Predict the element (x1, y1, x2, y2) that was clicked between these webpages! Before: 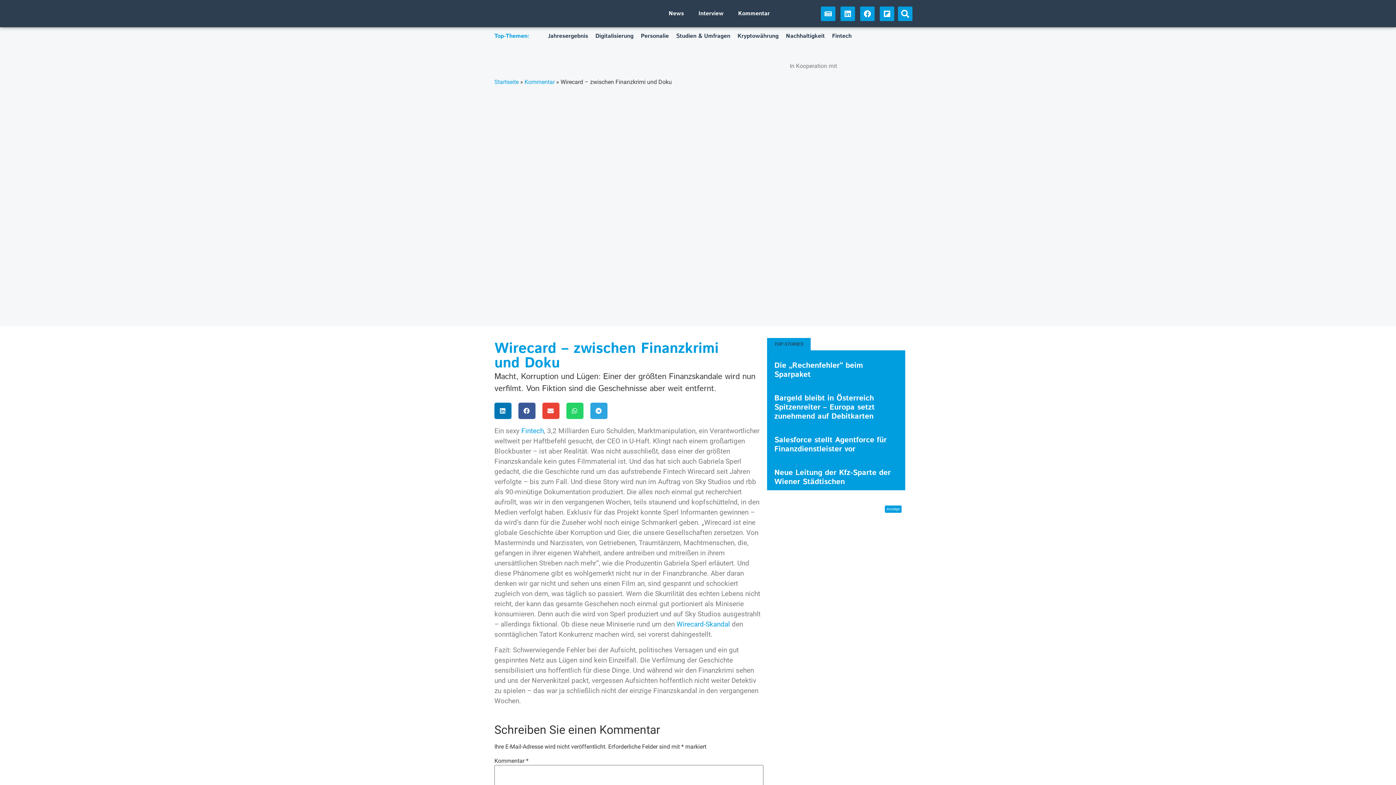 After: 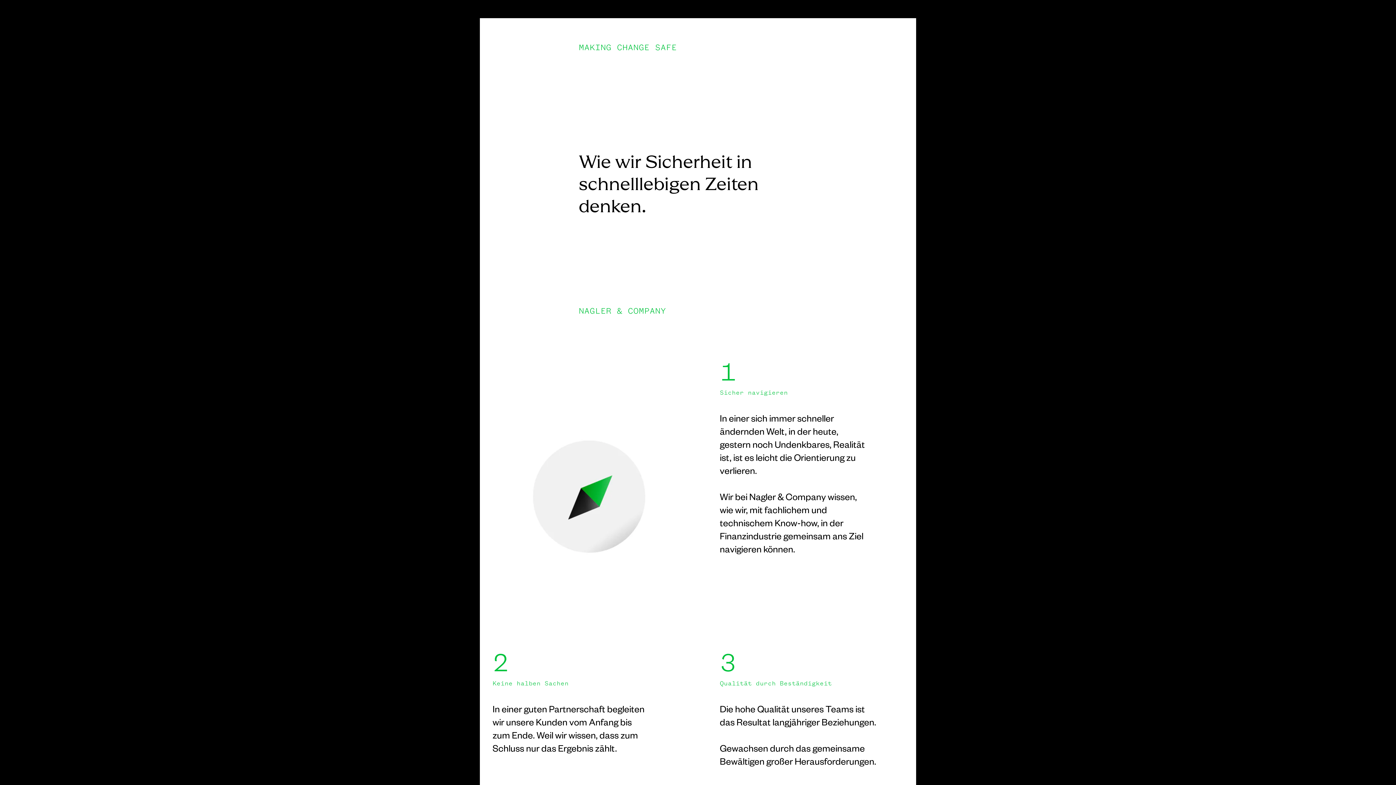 Action: bbox: (767, 502, 905, 657)